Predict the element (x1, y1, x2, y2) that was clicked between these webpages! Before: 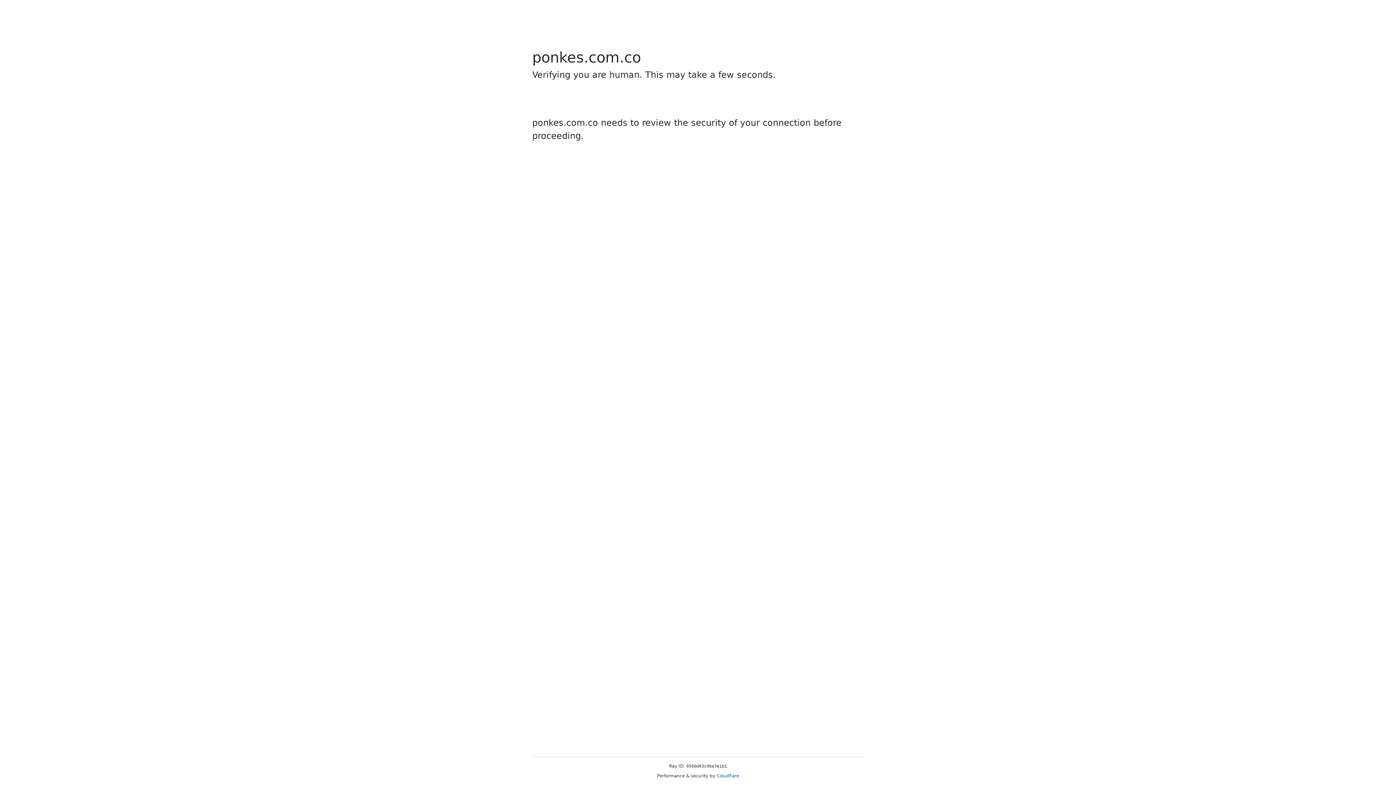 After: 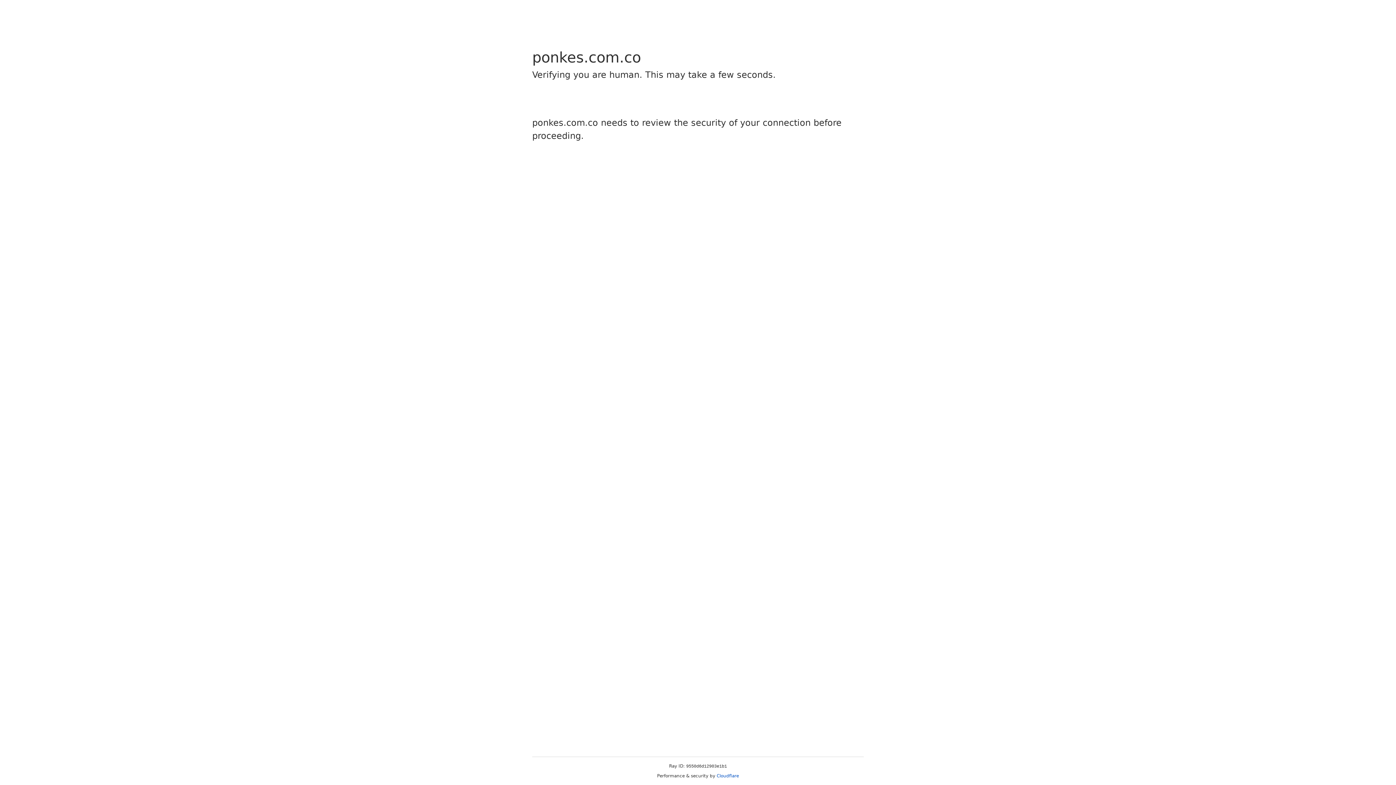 Action: label: Cloudflare bbox: (716, 773, 739, 778)